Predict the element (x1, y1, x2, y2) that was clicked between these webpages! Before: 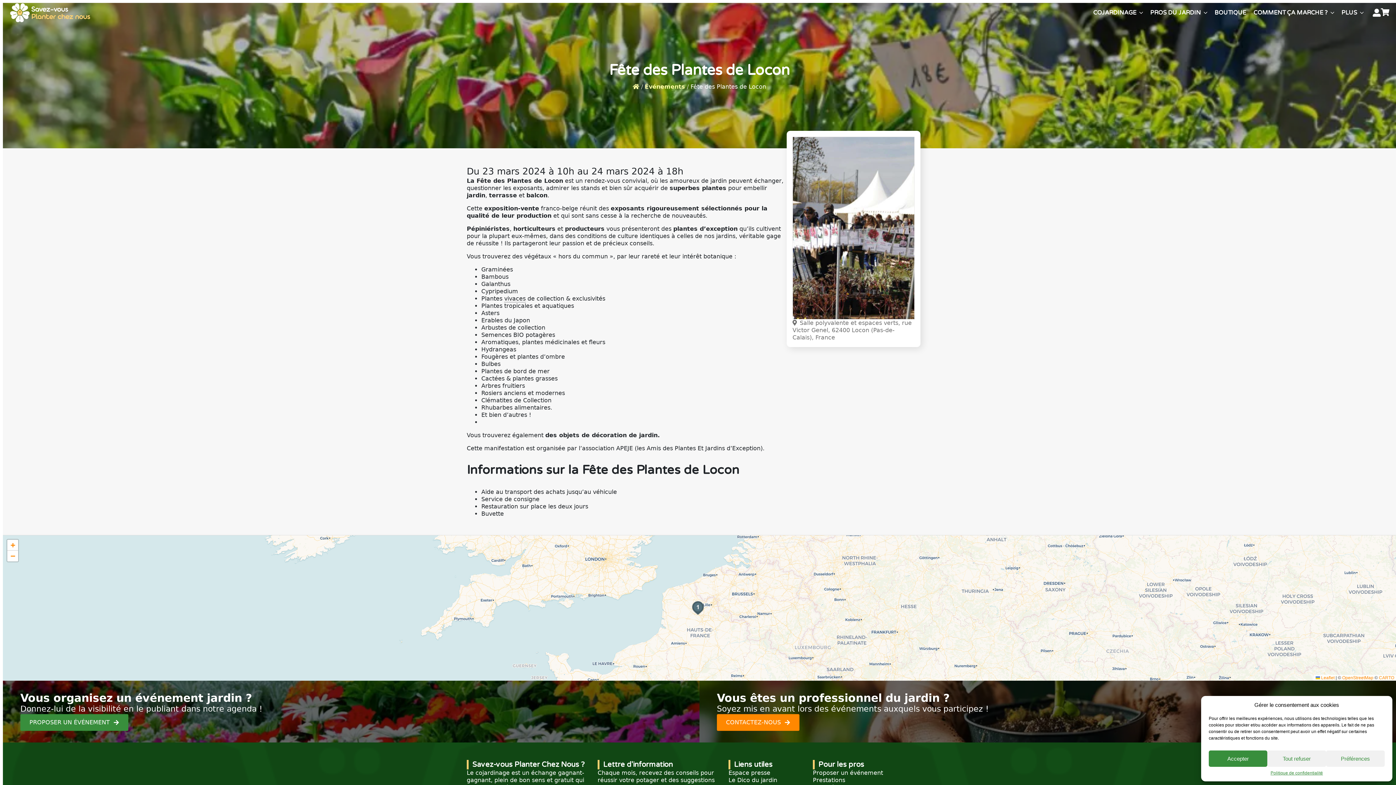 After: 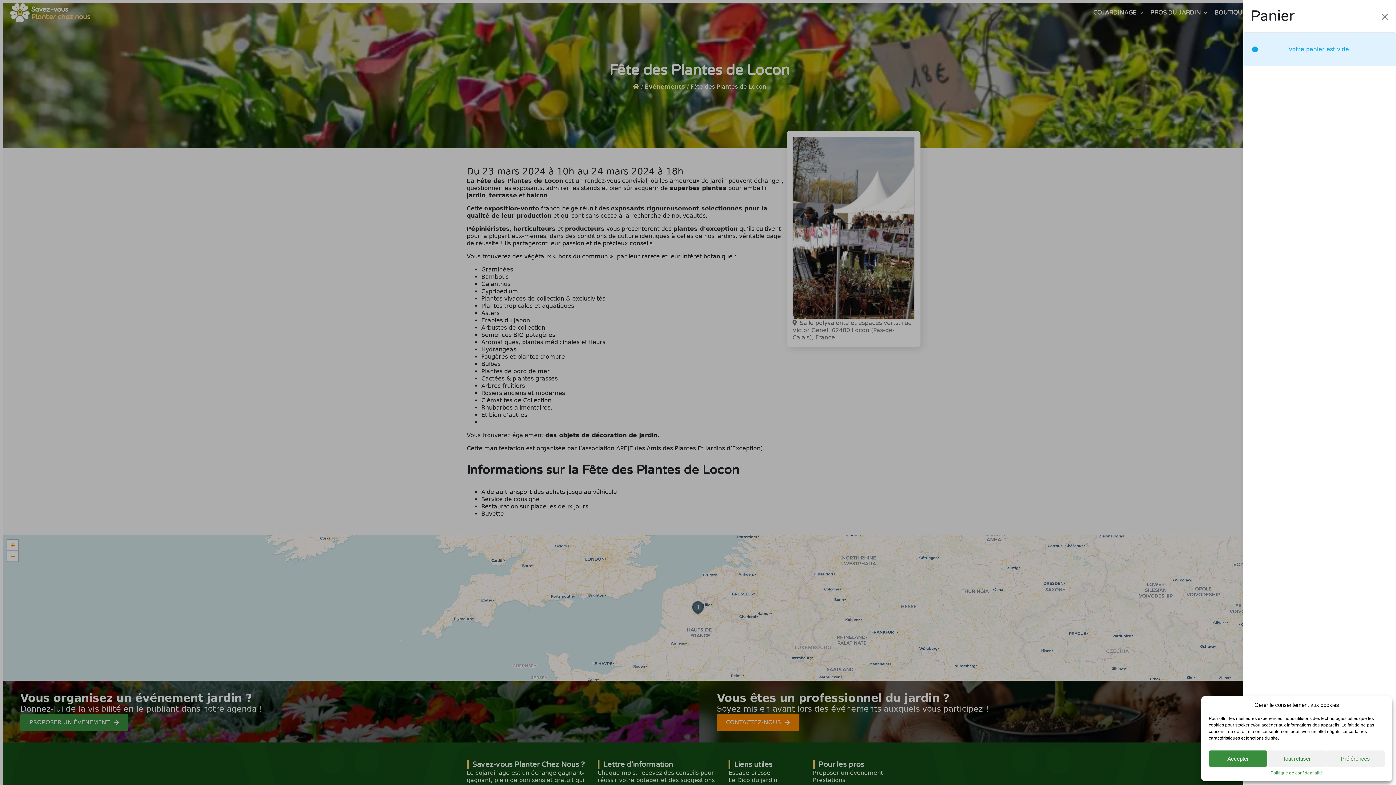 Action: label: Voir le panier bbox: (1381, 3, 1392, 21)